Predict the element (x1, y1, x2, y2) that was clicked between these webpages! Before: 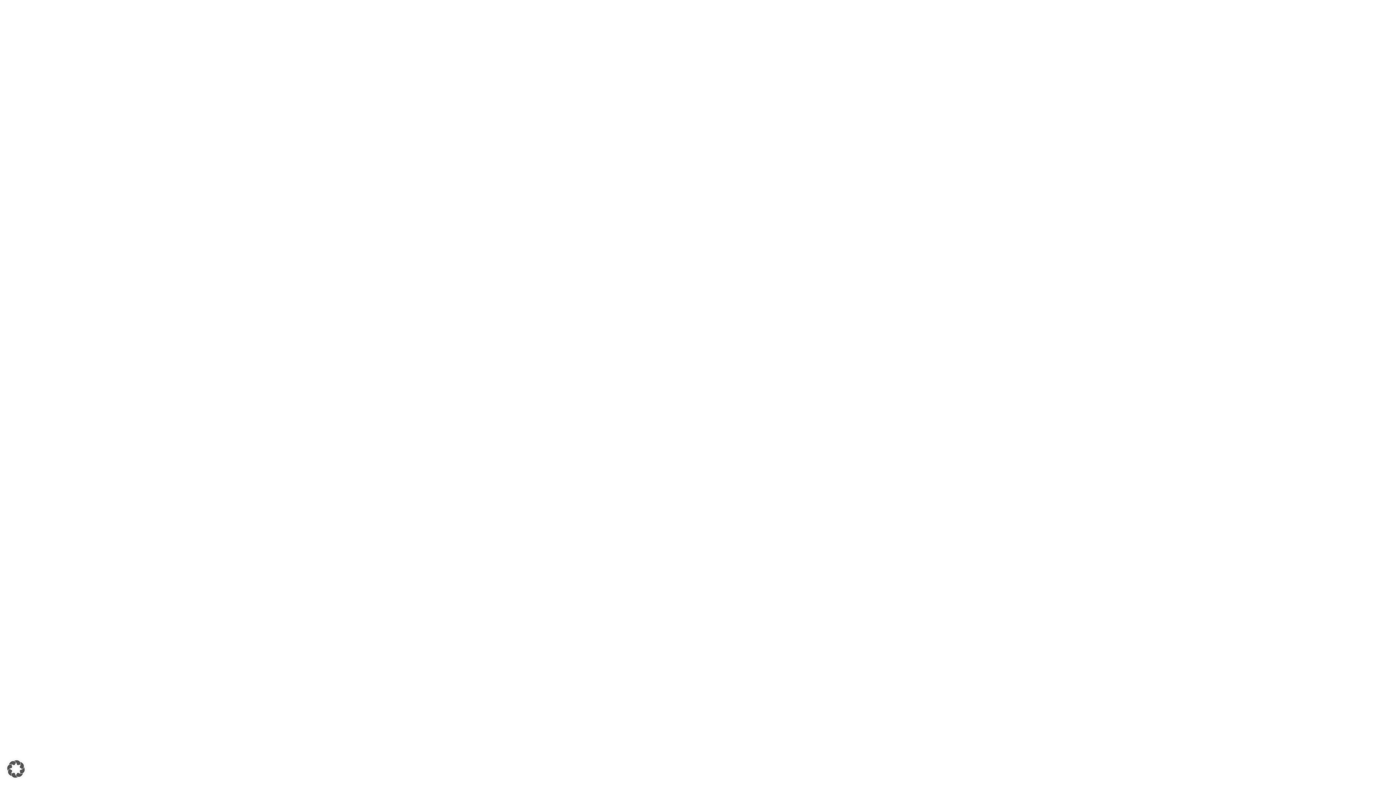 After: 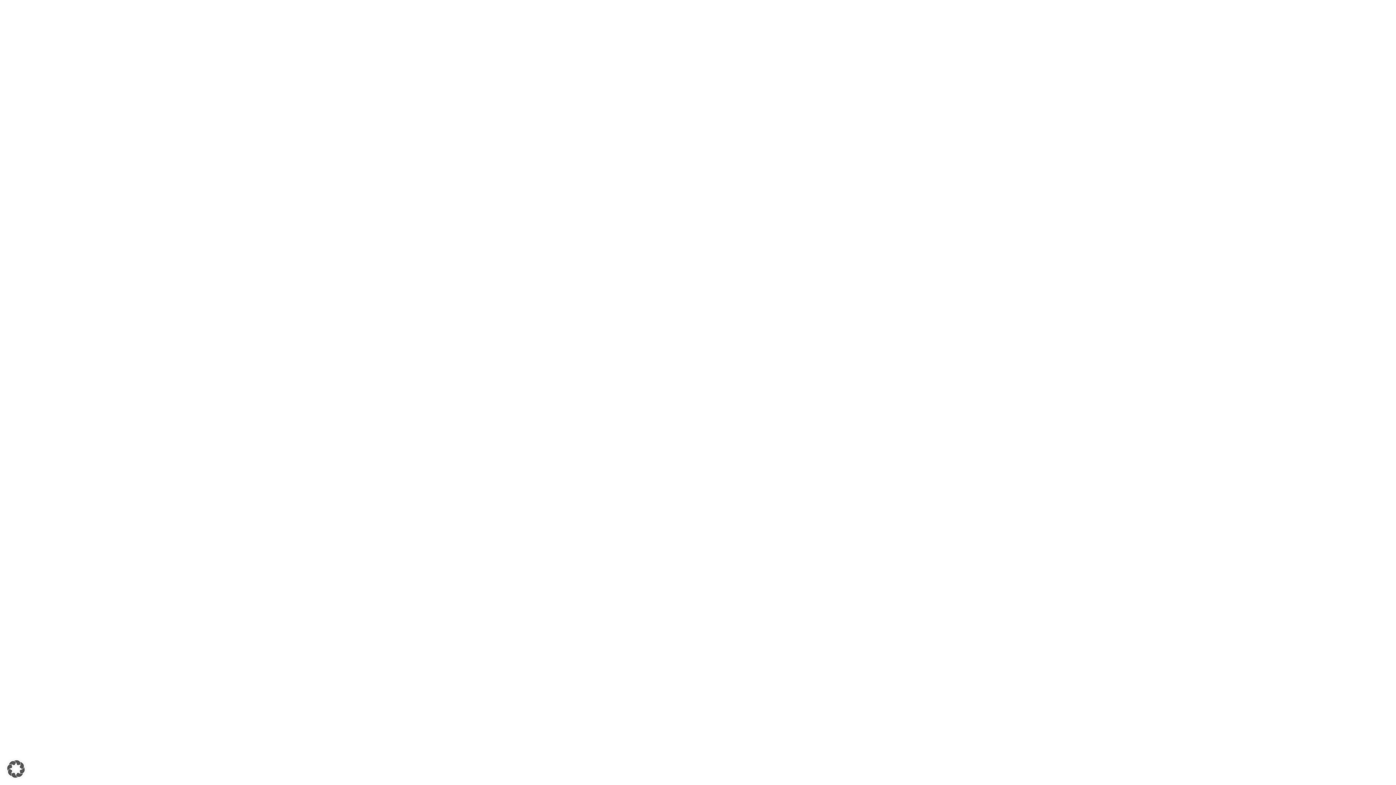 Action: label: INGÉROP bbox: (868, 0, 890, 45)